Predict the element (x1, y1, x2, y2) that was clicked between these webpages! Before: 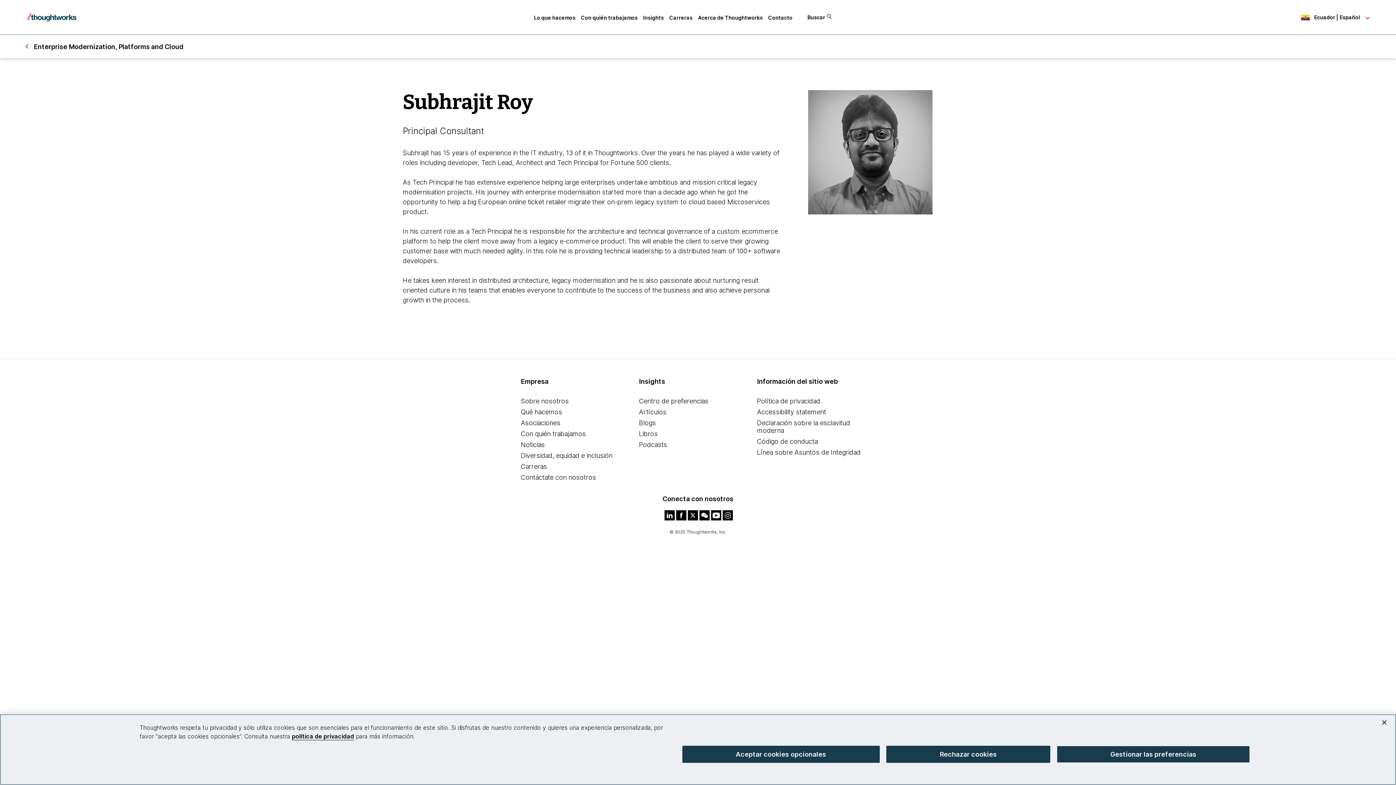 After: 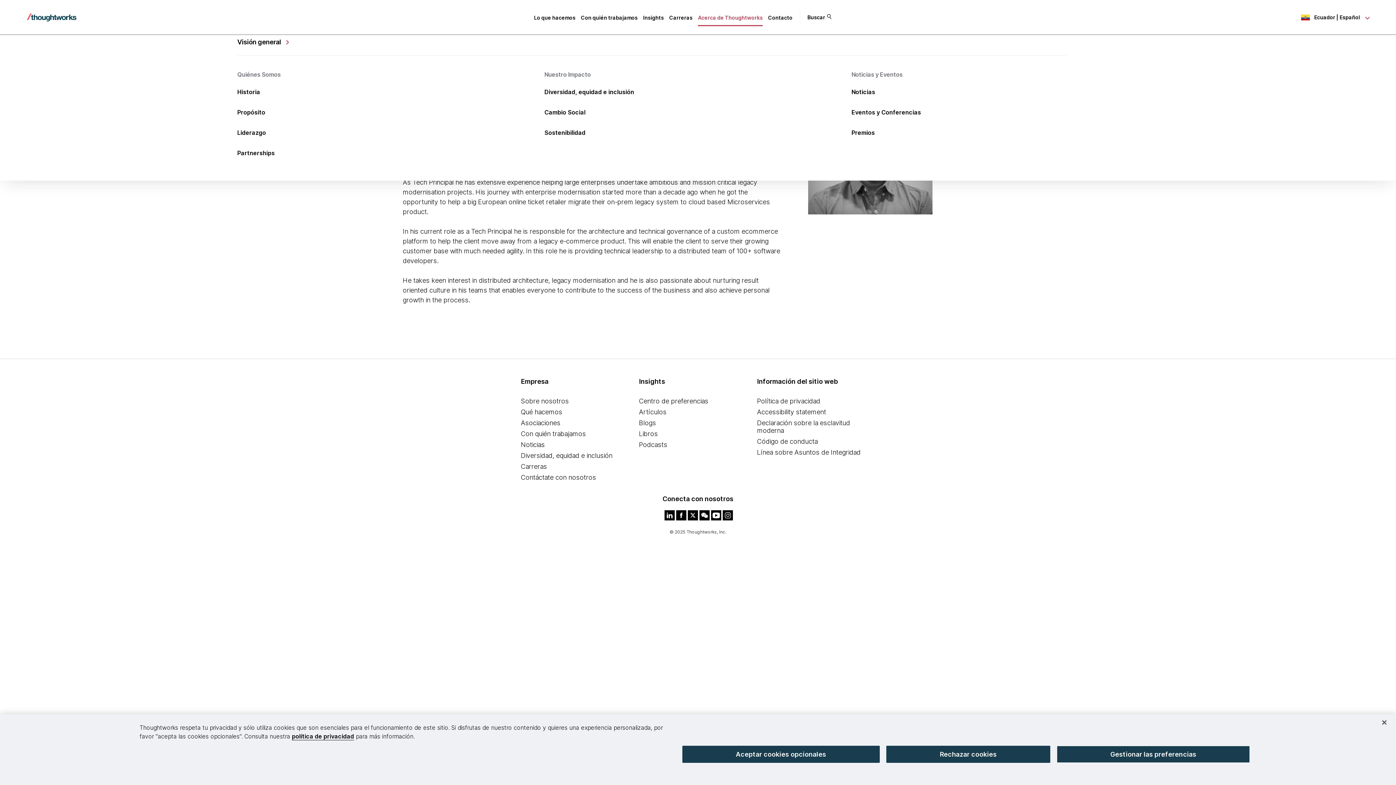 Action: label: Acerca de Thoughtworks bbox: (698, 14, 762, 20)